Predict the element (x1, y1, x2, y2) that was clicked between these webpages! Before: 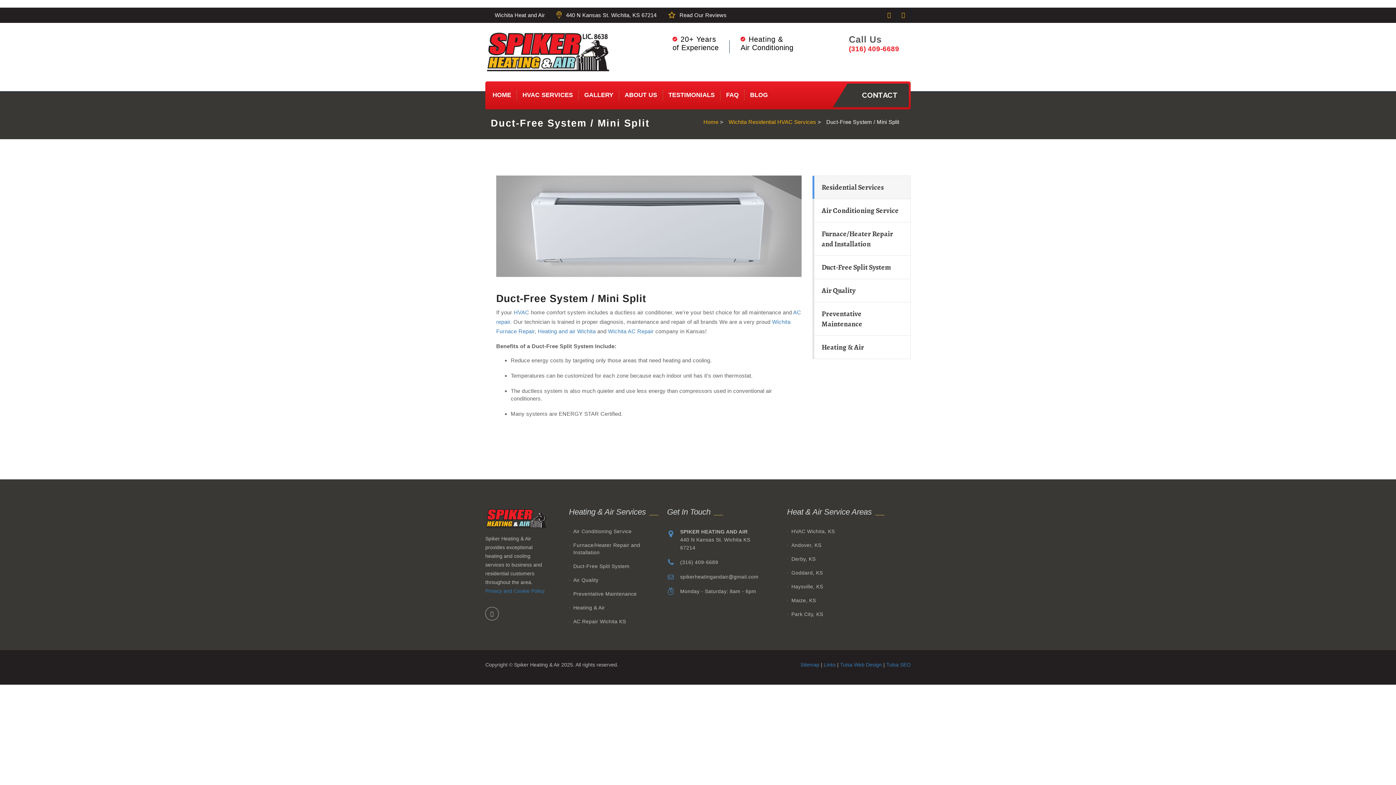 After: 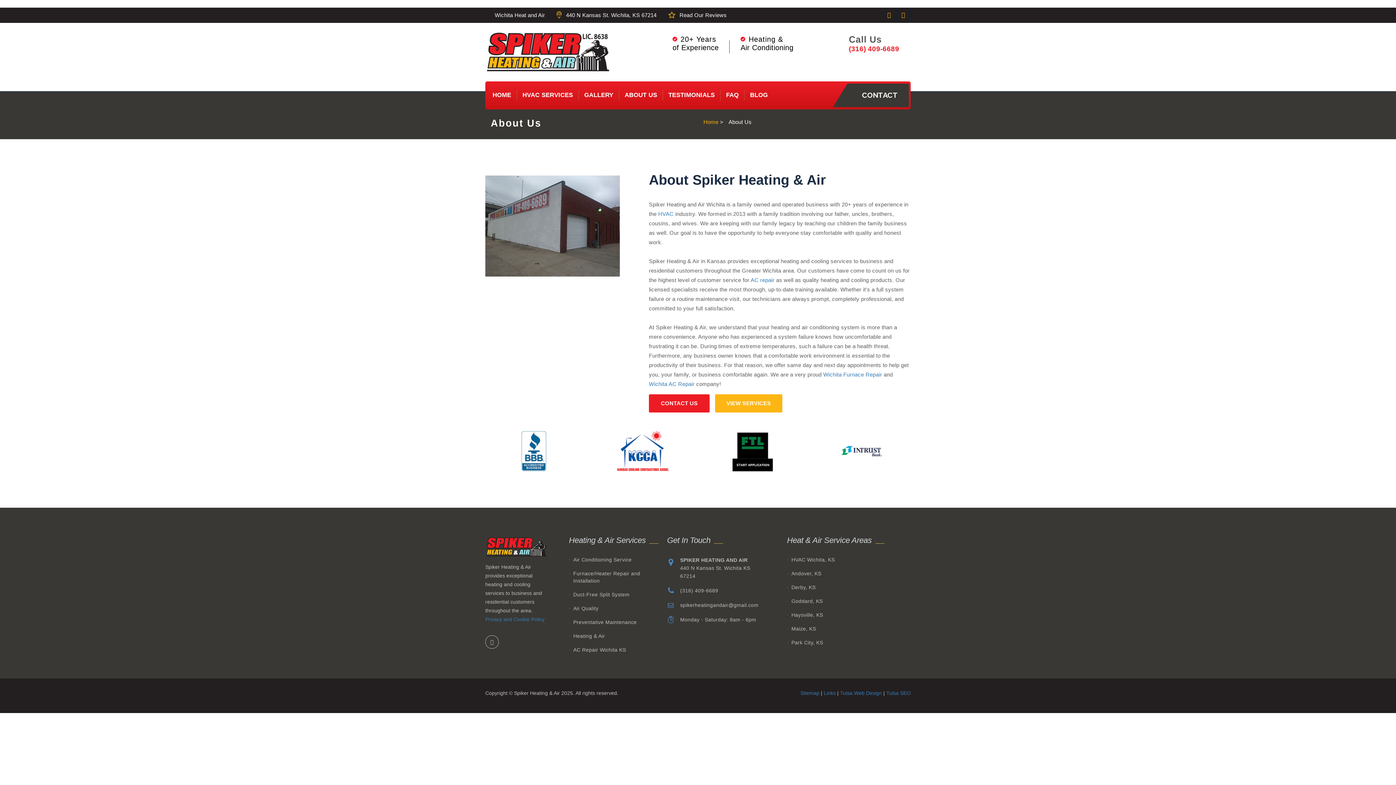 Action: label: ABOUT US bbox: (619, 90, 663, 100)